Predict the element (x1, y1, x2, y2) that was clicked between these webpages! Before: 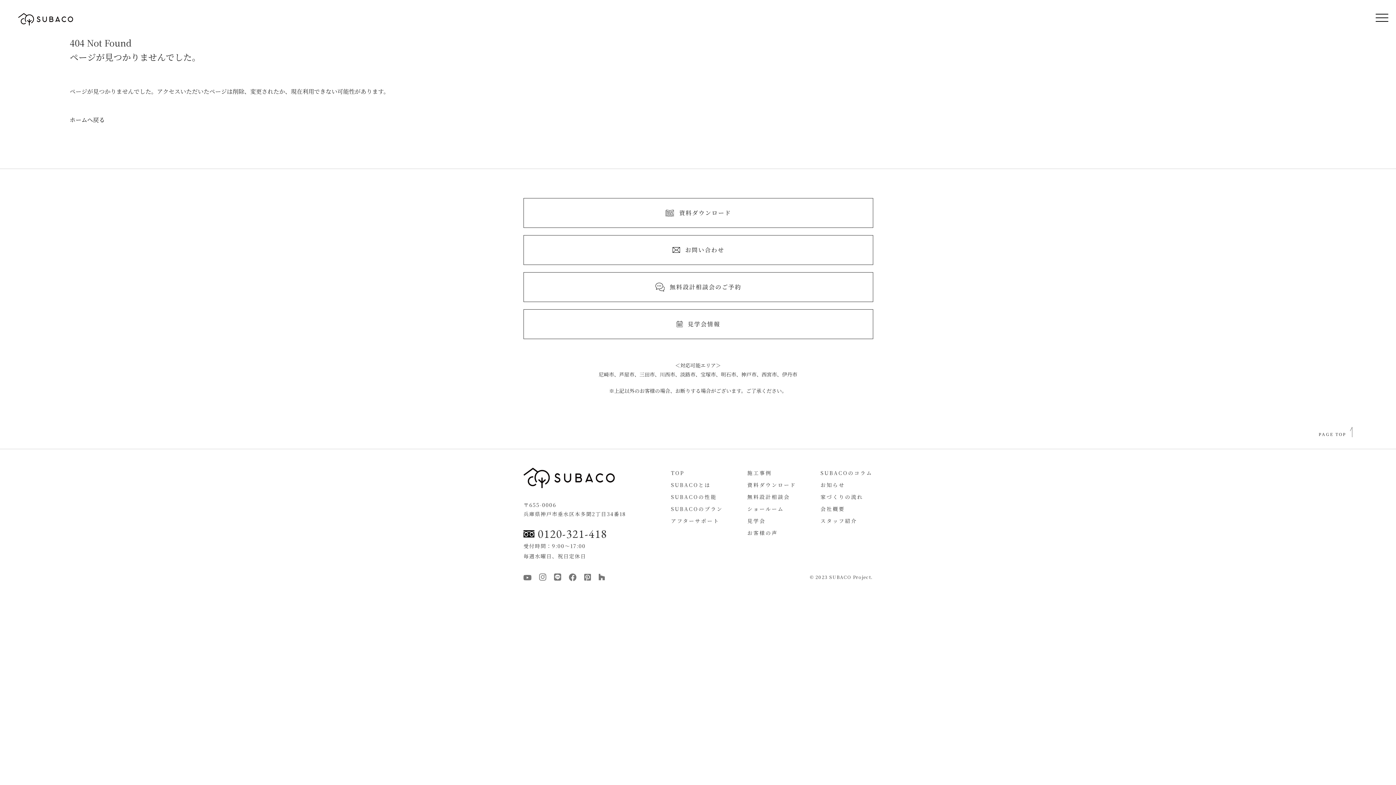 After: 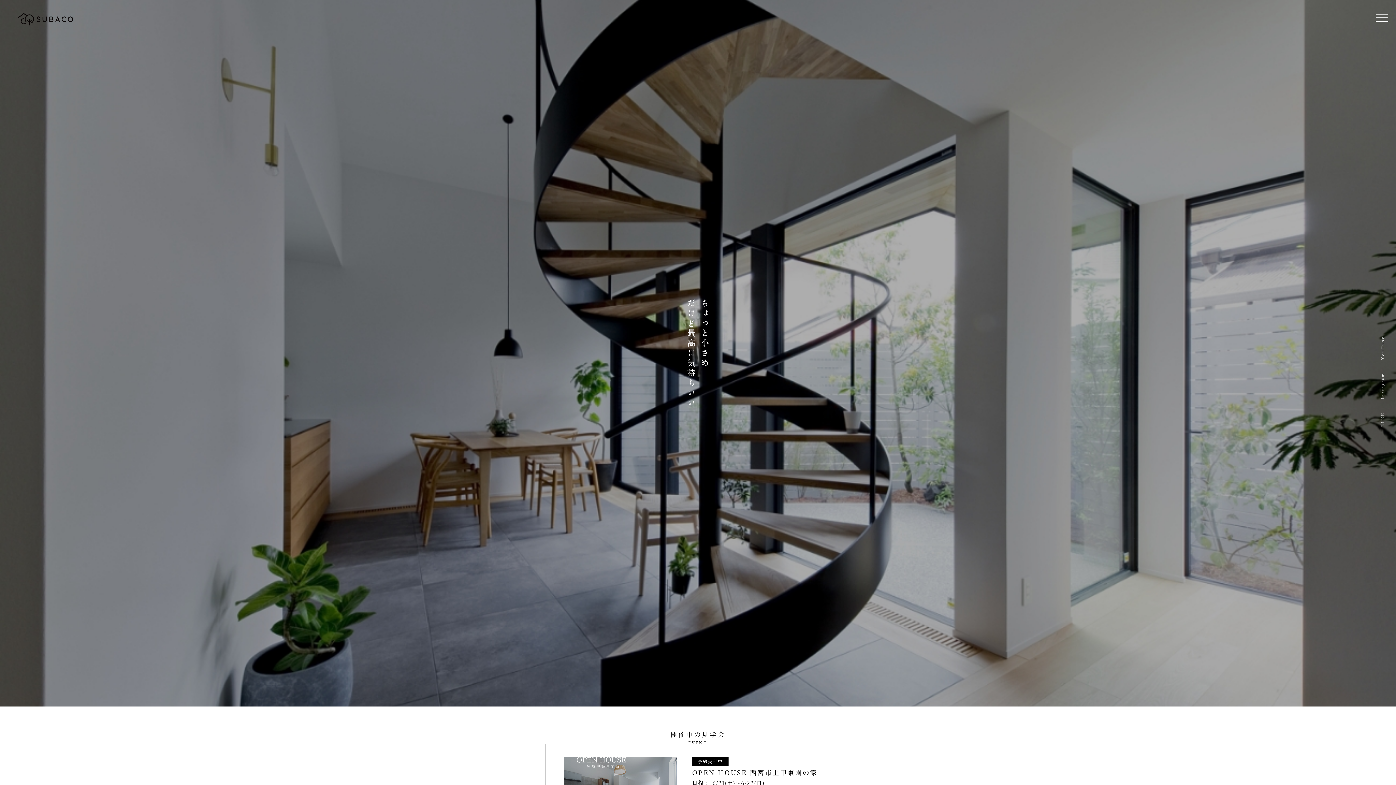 Action: bbox: (523, 468, 614, 490)